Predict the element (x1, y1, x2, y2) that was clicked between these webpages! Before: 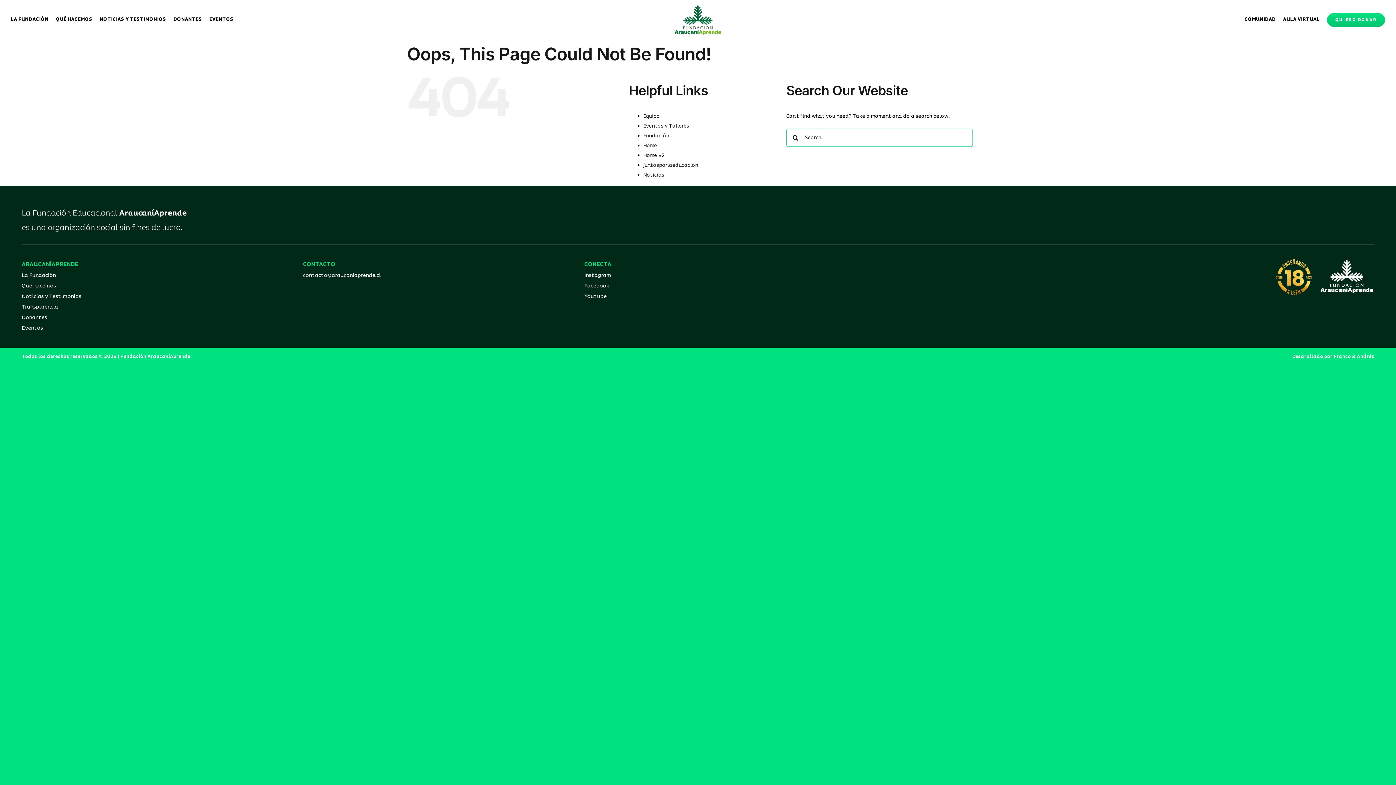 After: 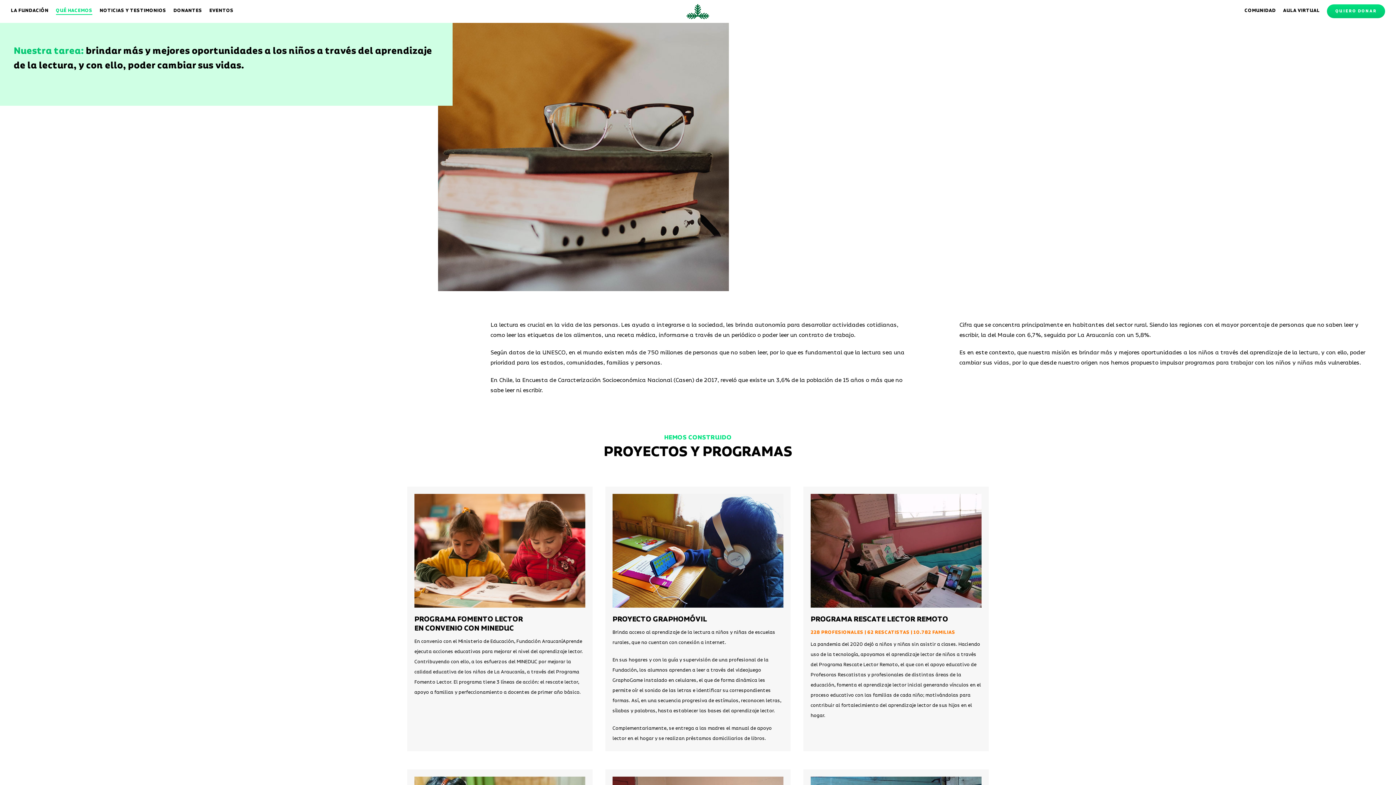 Action: label: Qué hacemos bbox: (21, 282, 56, 289)